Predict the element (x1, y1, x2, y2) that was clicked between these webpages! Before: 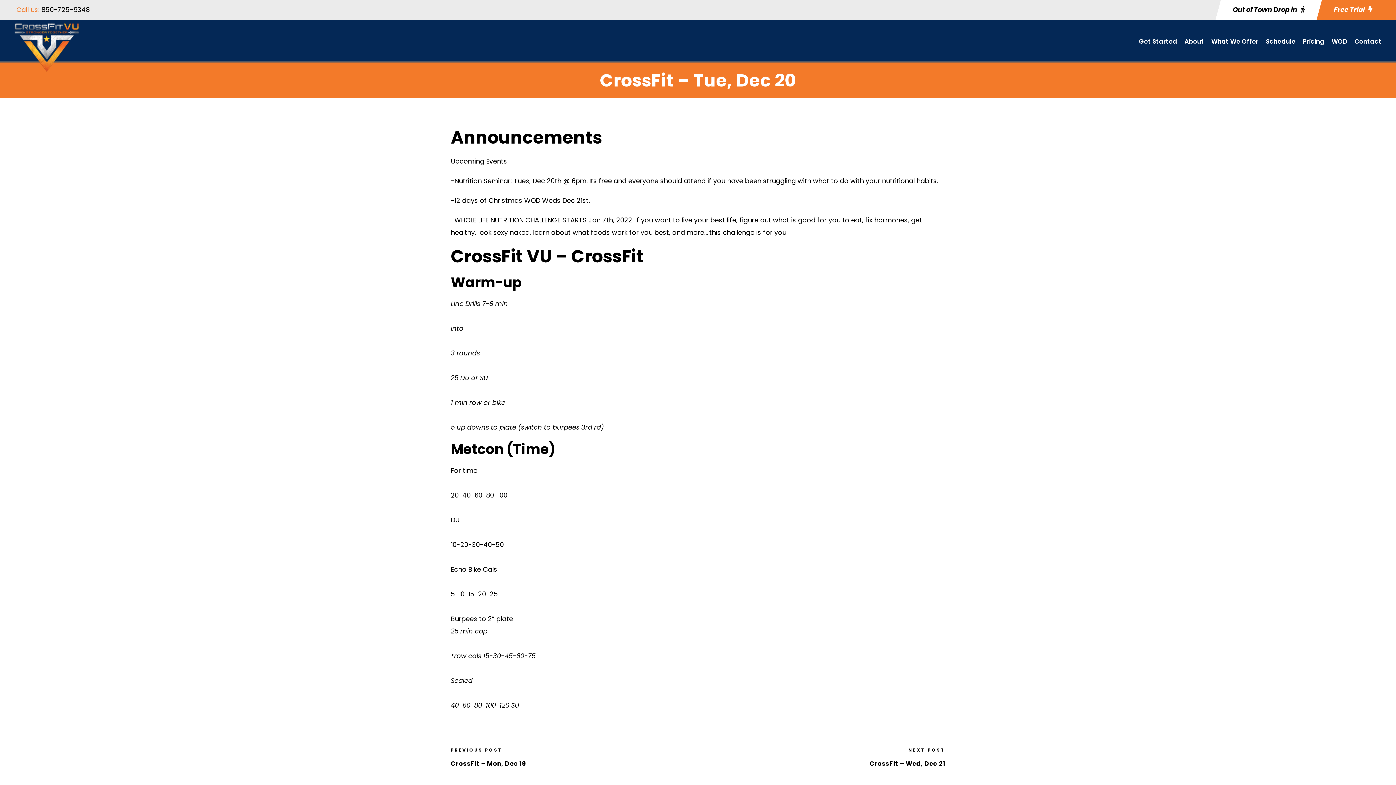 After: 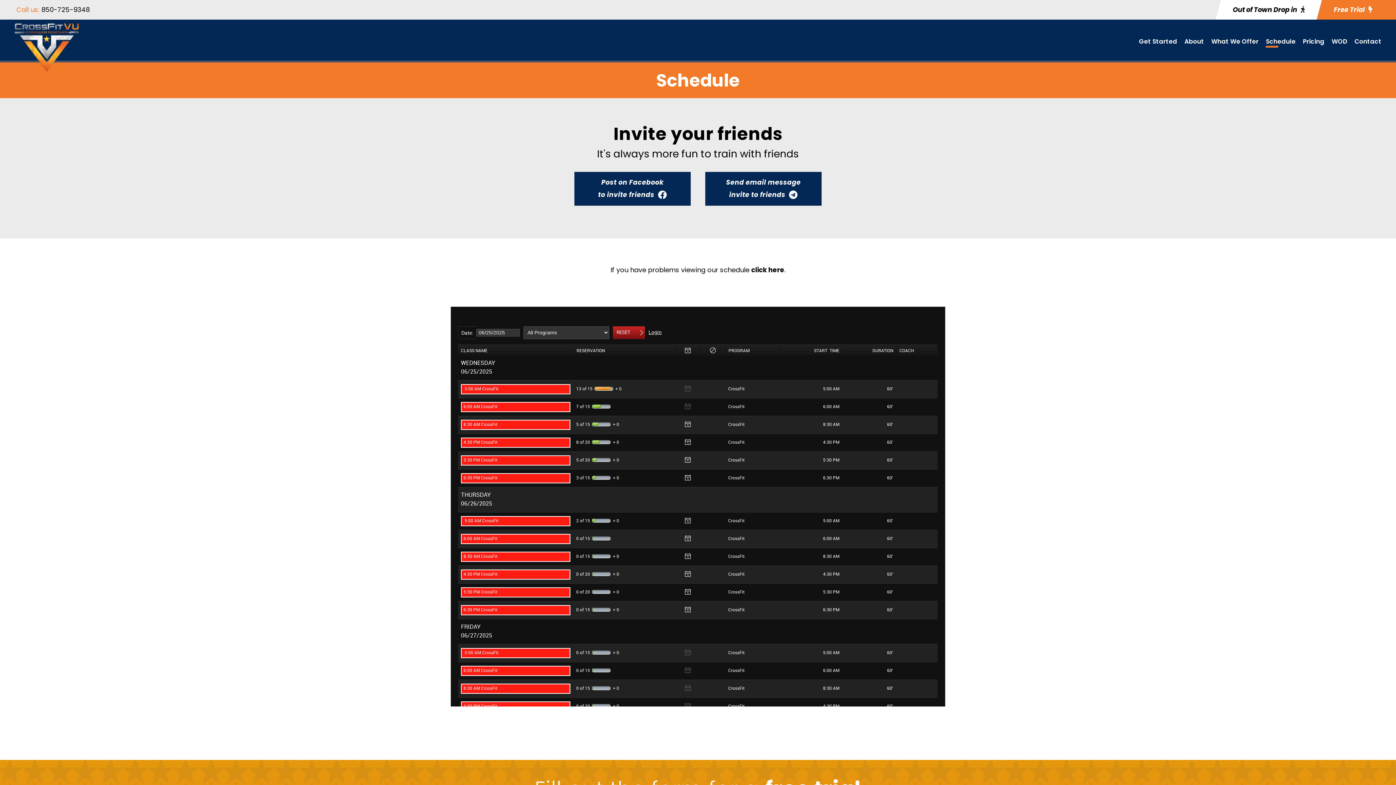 Action: label: Schedule bbox: (1266, 36, 1296, 54)